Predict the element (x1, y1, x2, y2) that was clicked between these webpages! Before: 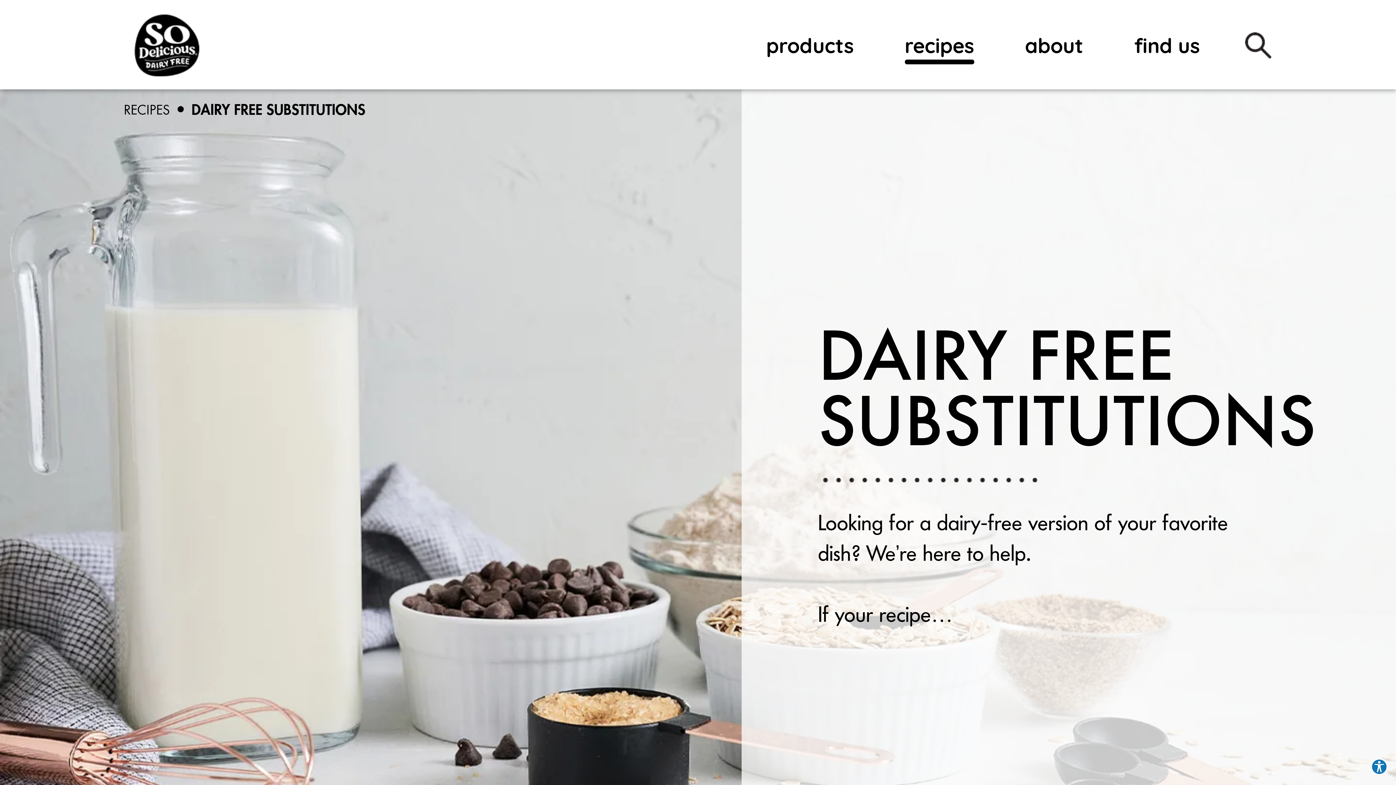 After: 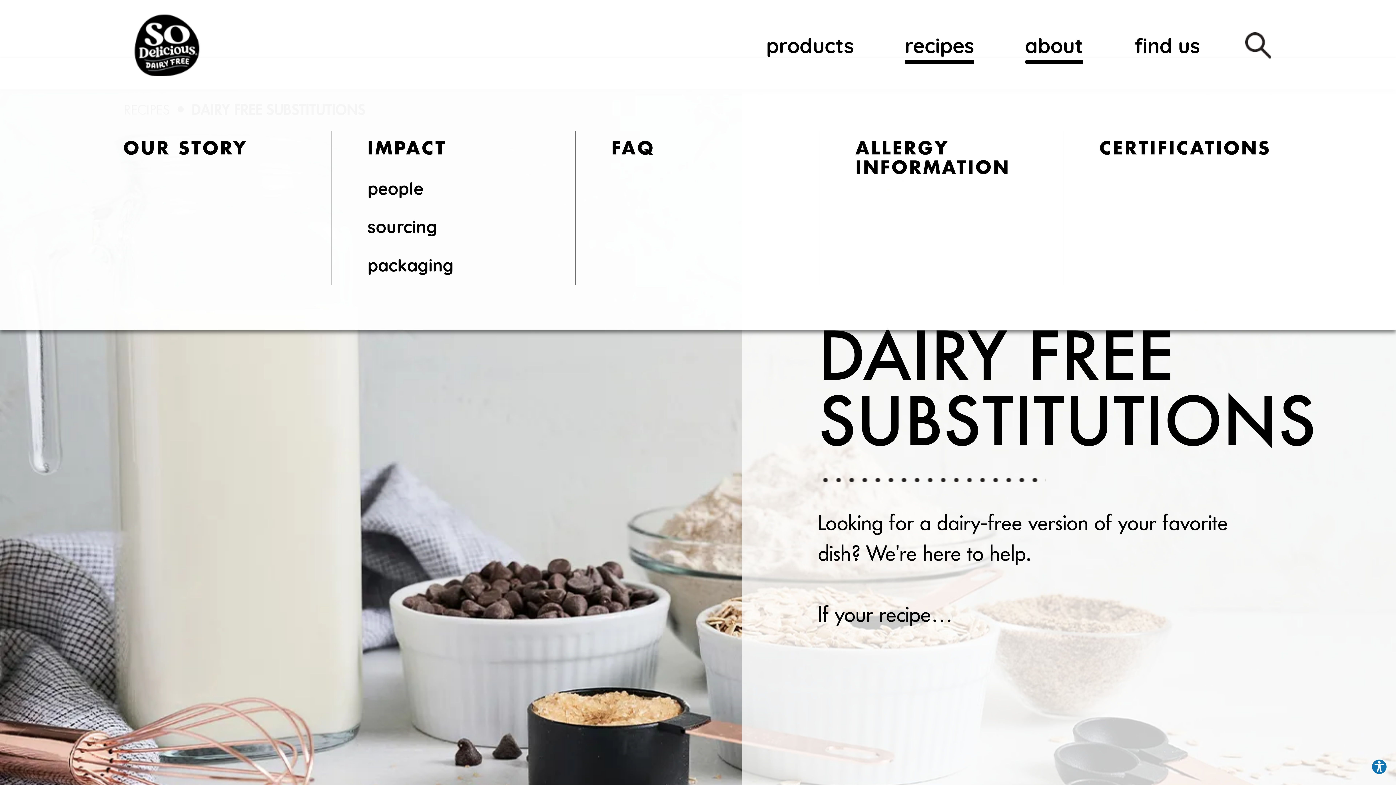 Action: label: about bbox: (1025, 32, 1083, 58)